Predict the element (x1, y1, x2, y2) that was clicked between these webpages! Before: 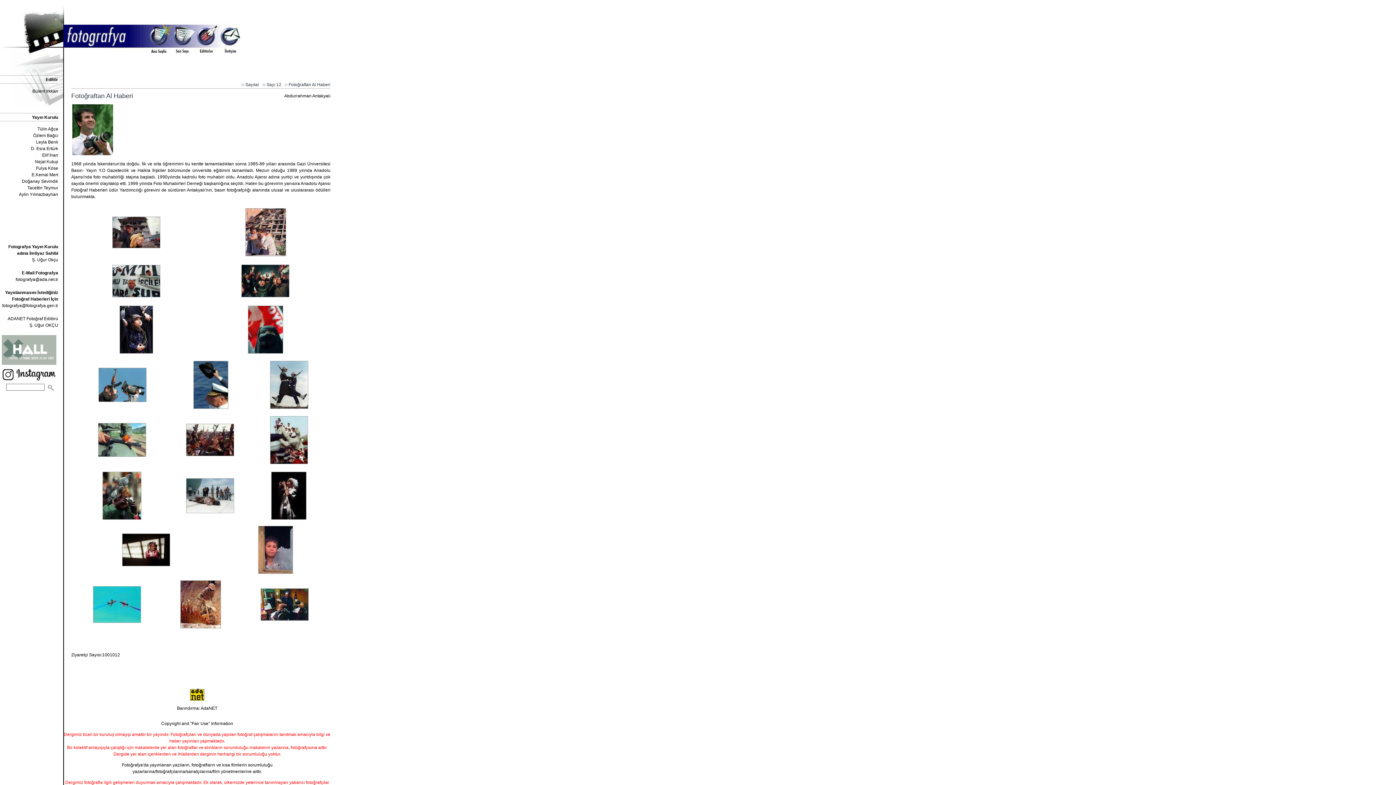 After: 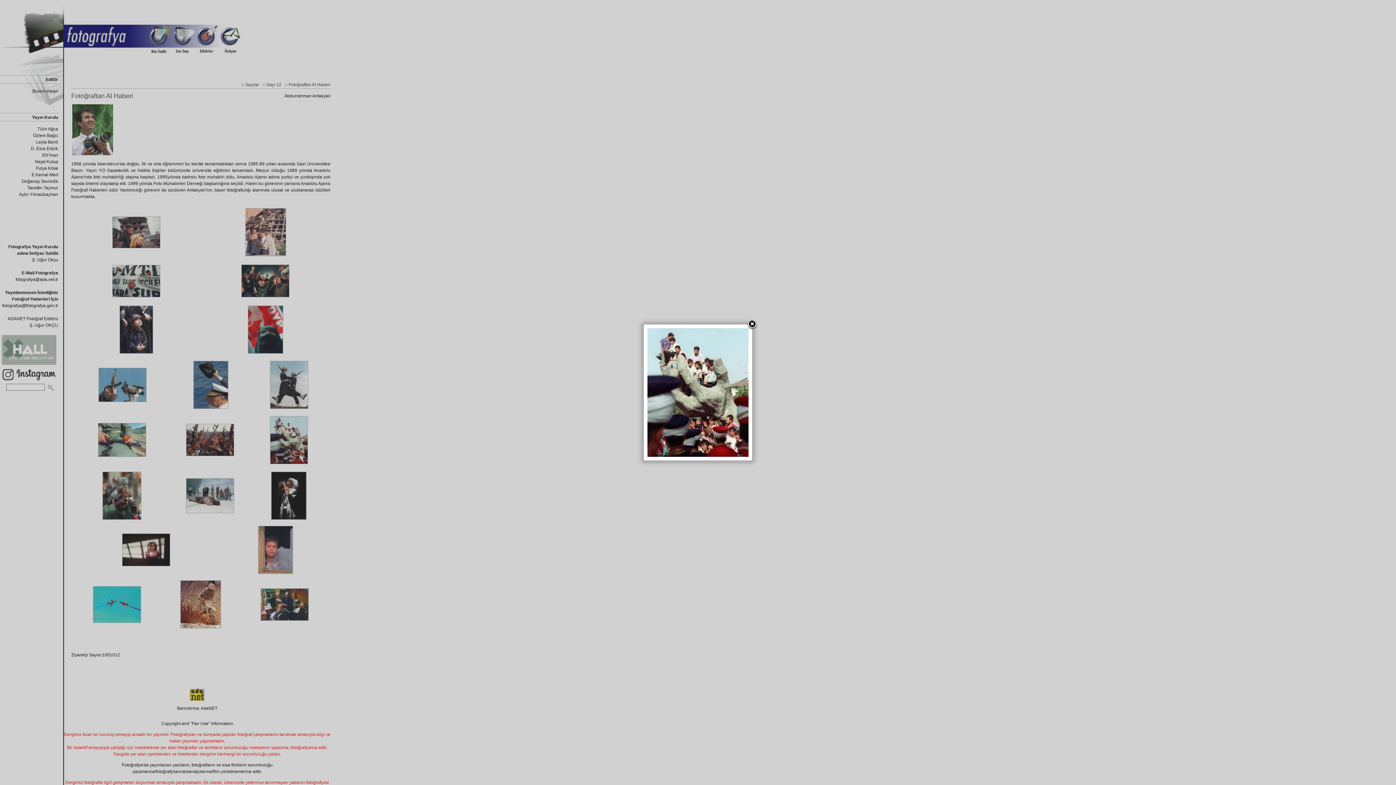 Action: bbox: (270, 460, 307, 465)